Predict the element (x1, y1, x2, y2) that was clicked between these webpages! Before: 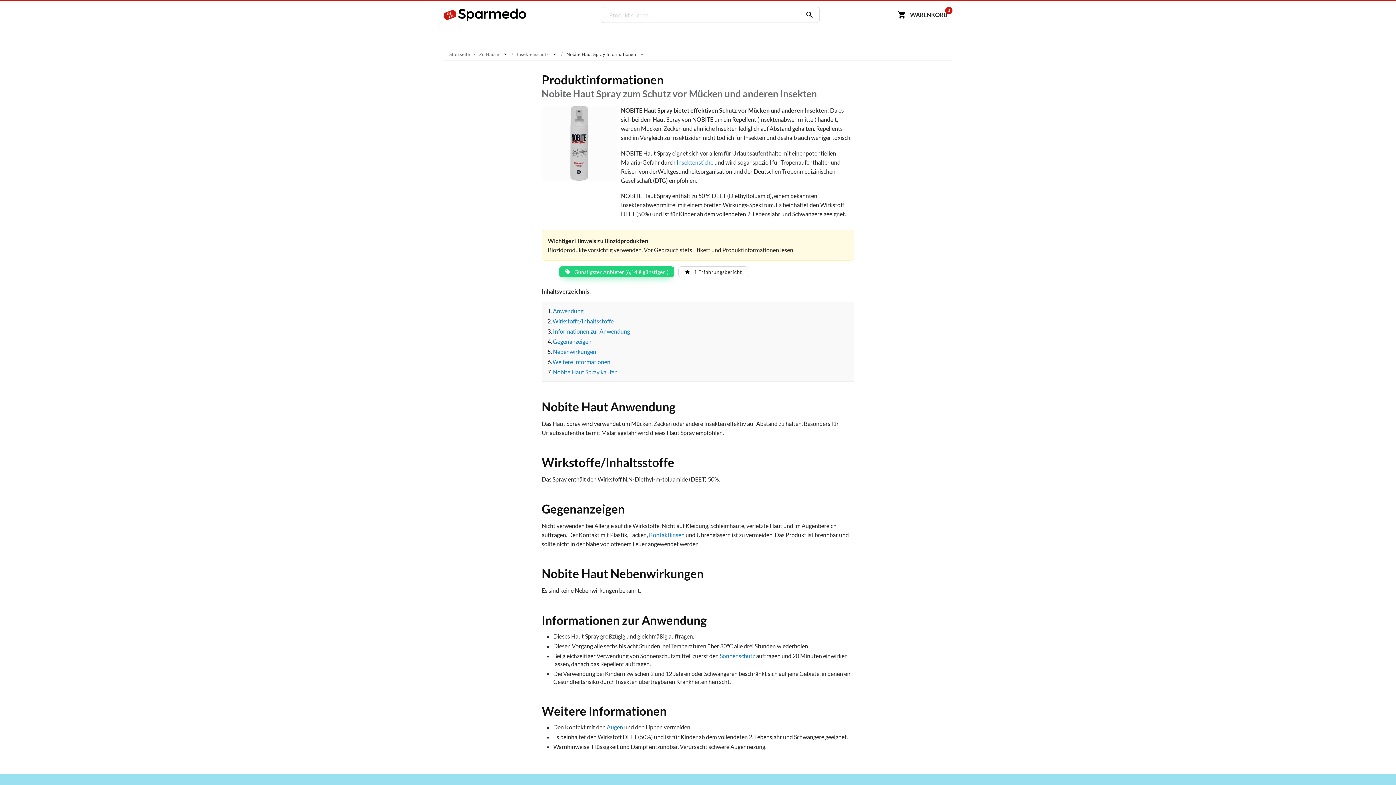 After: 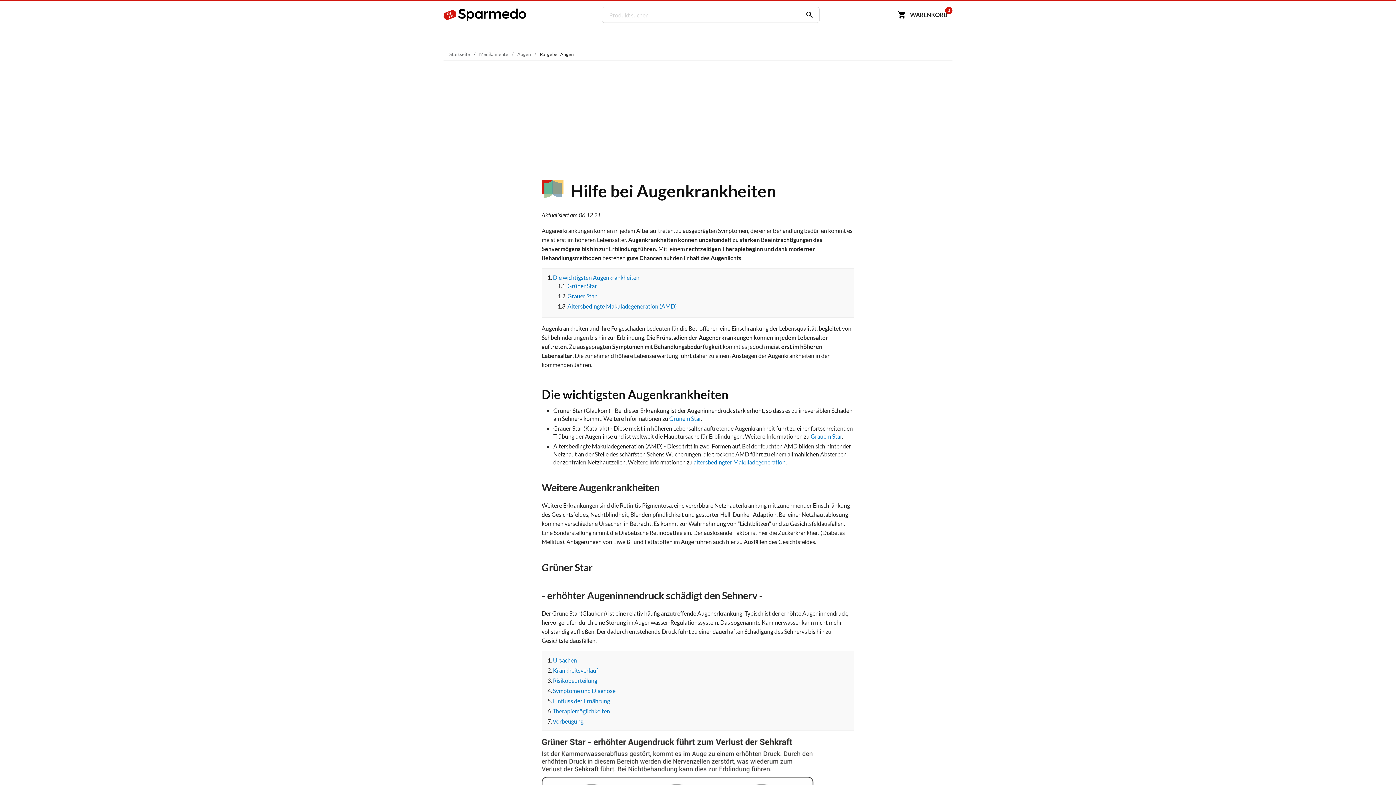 Action: bbox: (606, 723, 623, 730) label: Augen